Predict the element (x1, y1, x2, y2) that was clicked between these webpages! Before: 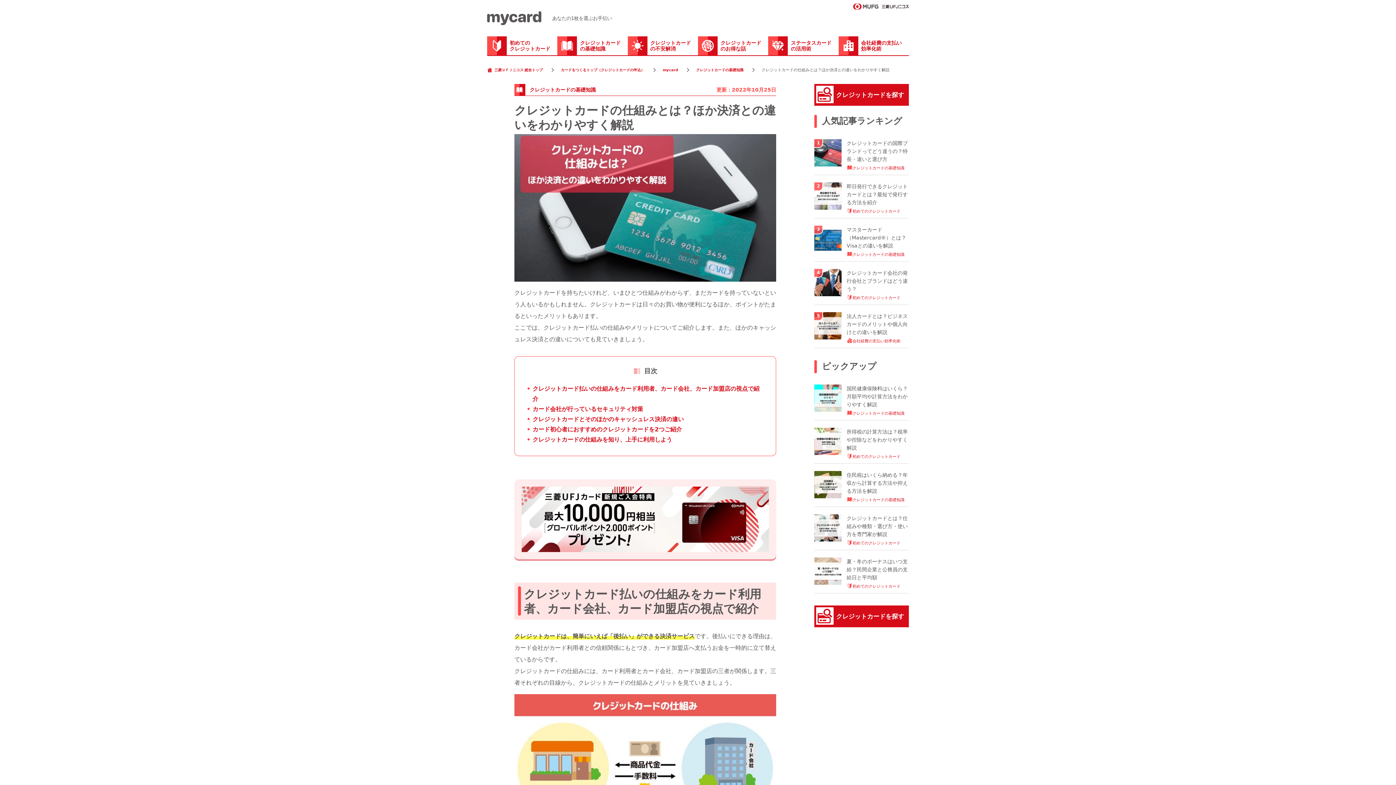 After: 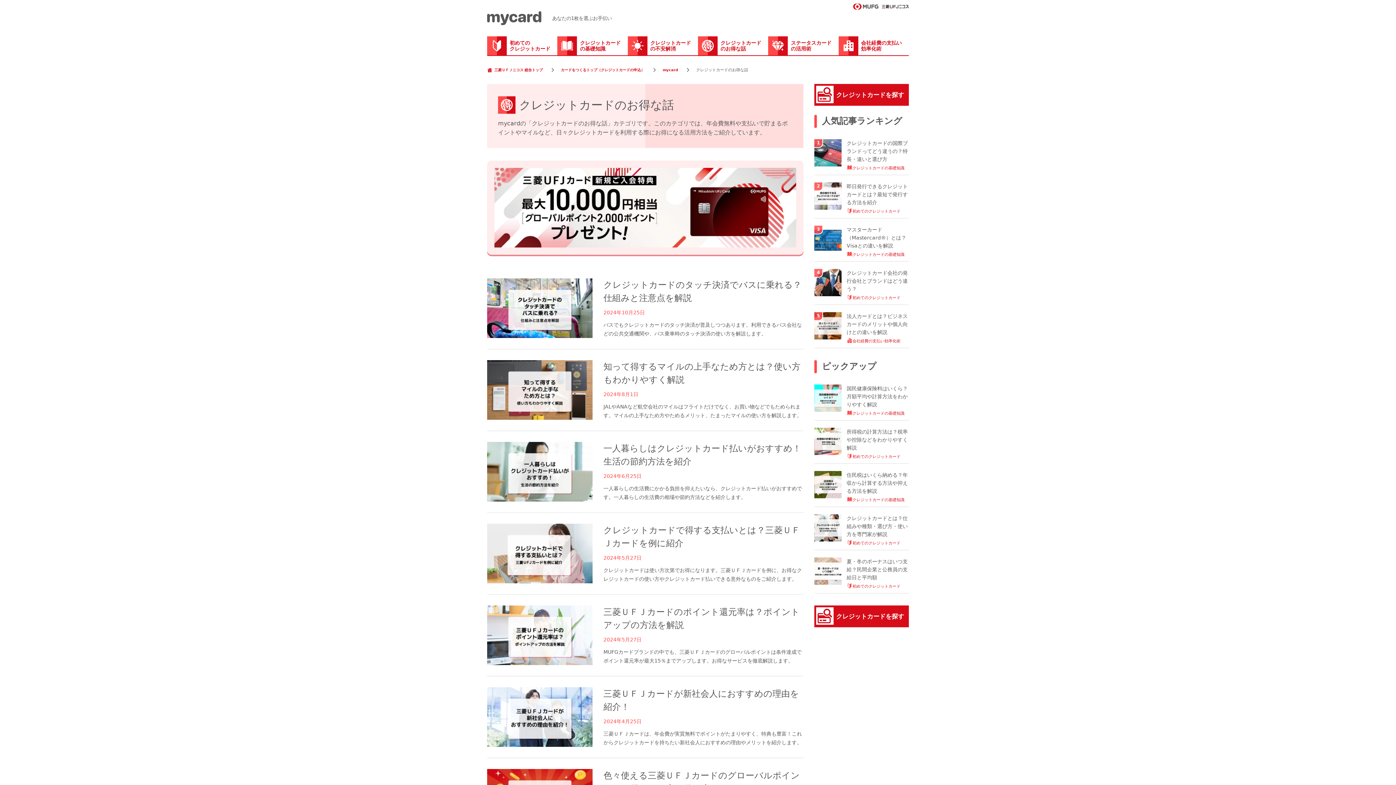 Action: bbox: (698, 36, 768, 56) label: クレジットカード
のお得な話